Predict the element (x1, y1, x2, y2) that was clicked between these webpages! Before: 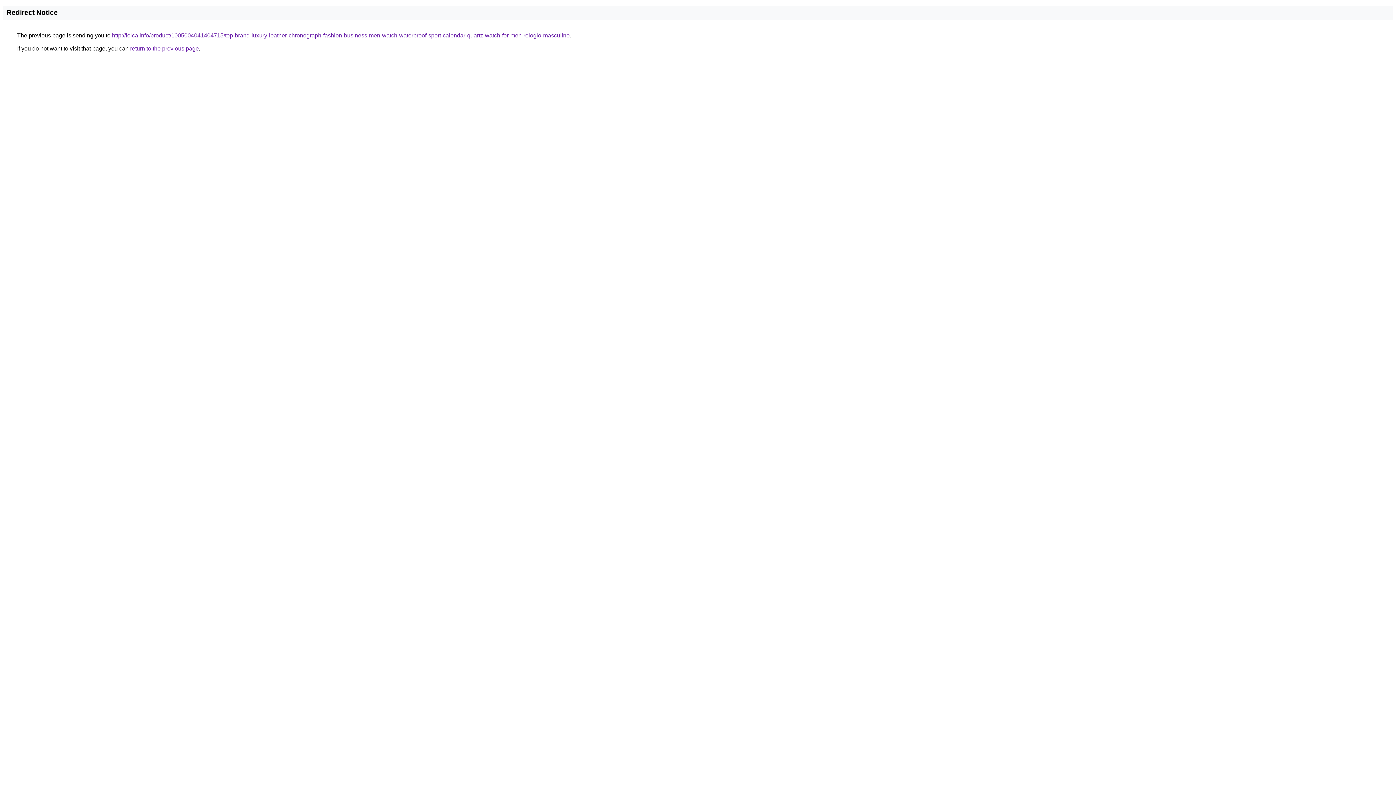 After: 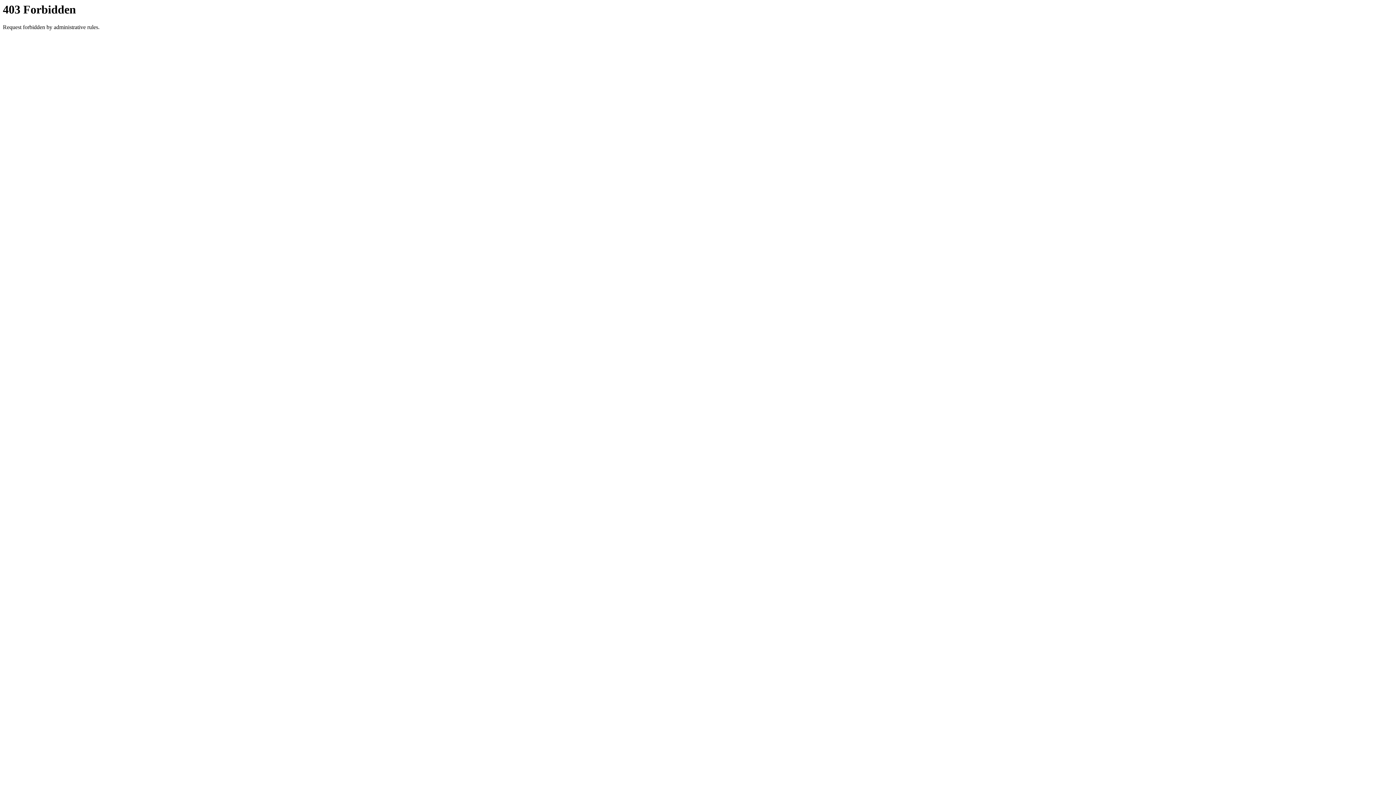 Action: bbox: (112, 32, 569, 38) label: http://loica.info/product/1005004041404715/top-brand-luxury-leather-chronograph-fashion-business-men-watch-waterproof-sport-calendar-quartz-watch-for-men-relogio-masculino